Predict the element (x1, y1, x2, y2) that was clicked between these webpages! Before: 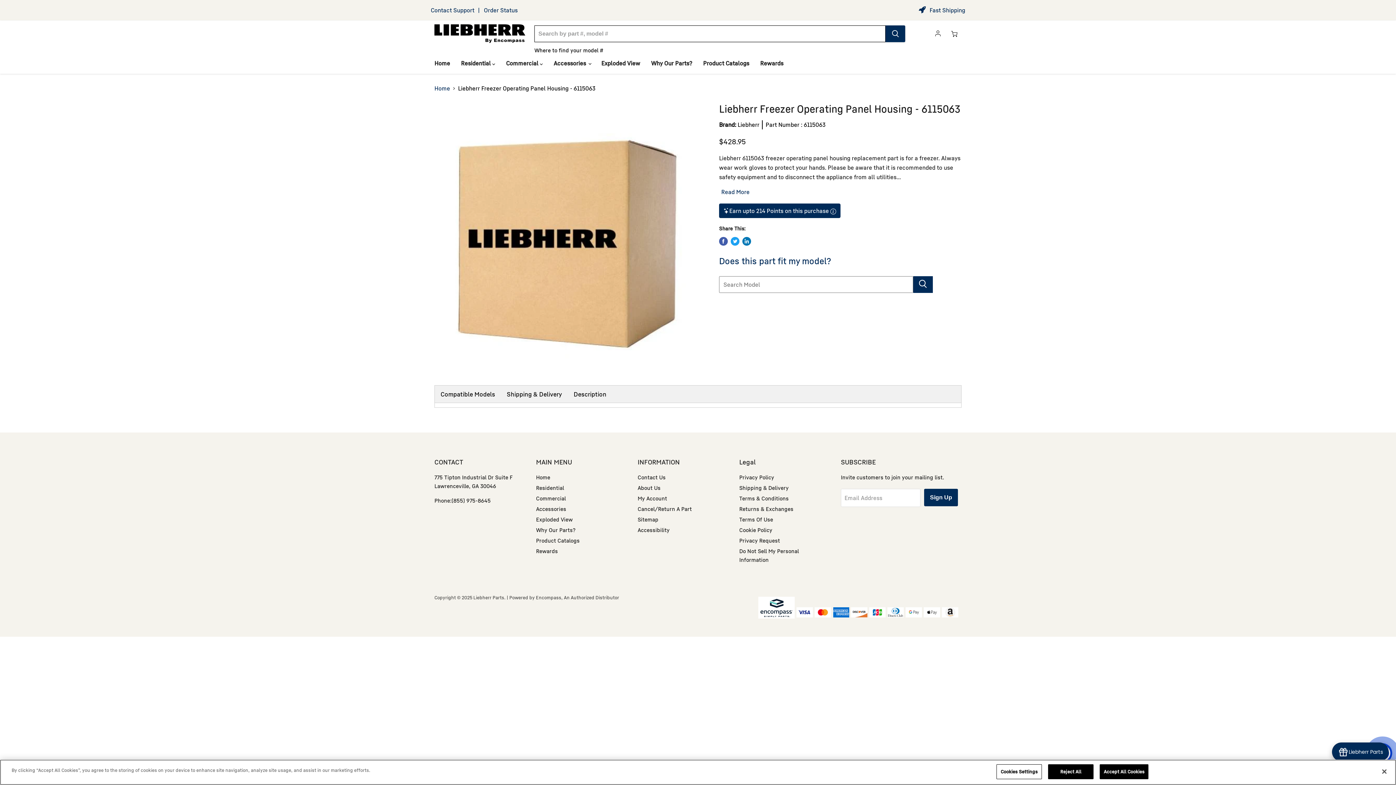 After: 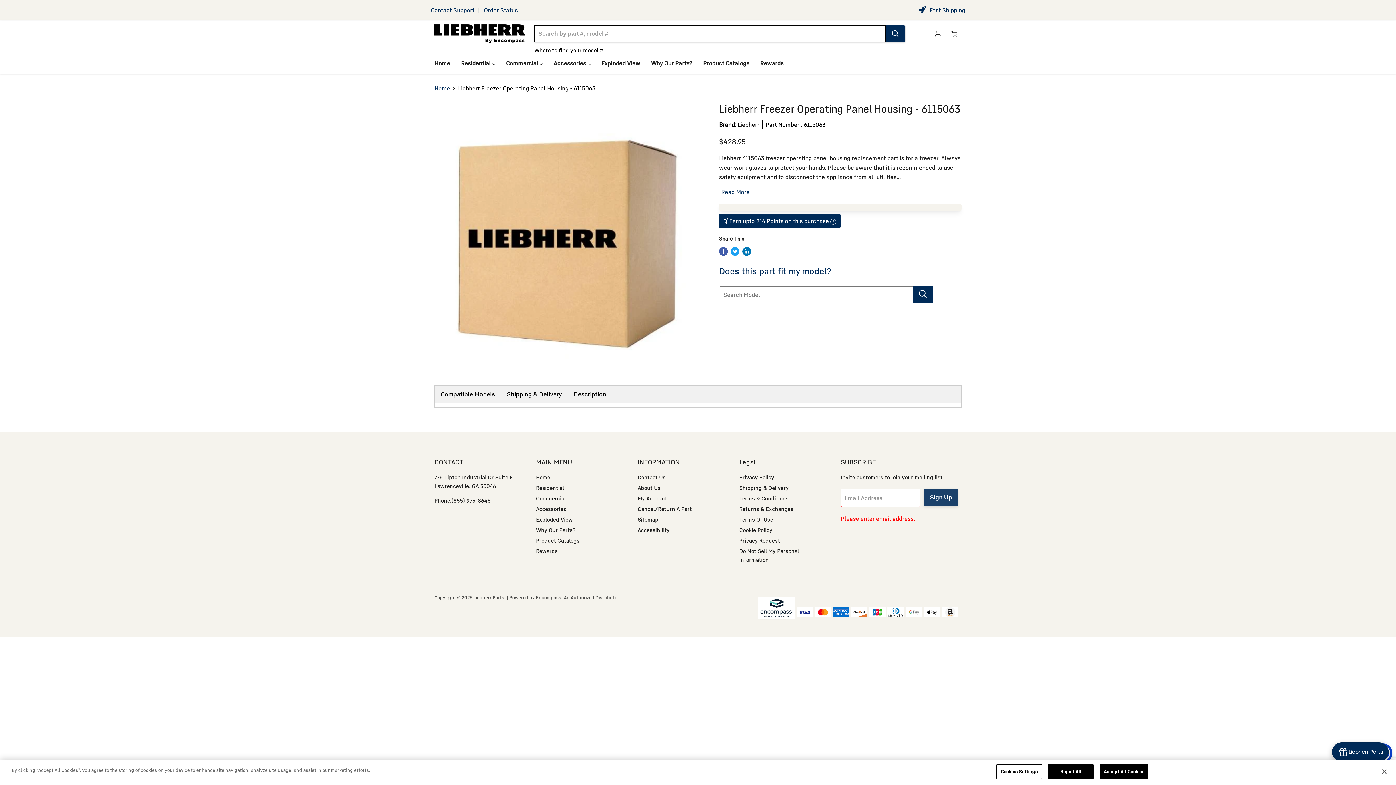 Action: label: Sign Up bbox: (924, 489, 958, 506)